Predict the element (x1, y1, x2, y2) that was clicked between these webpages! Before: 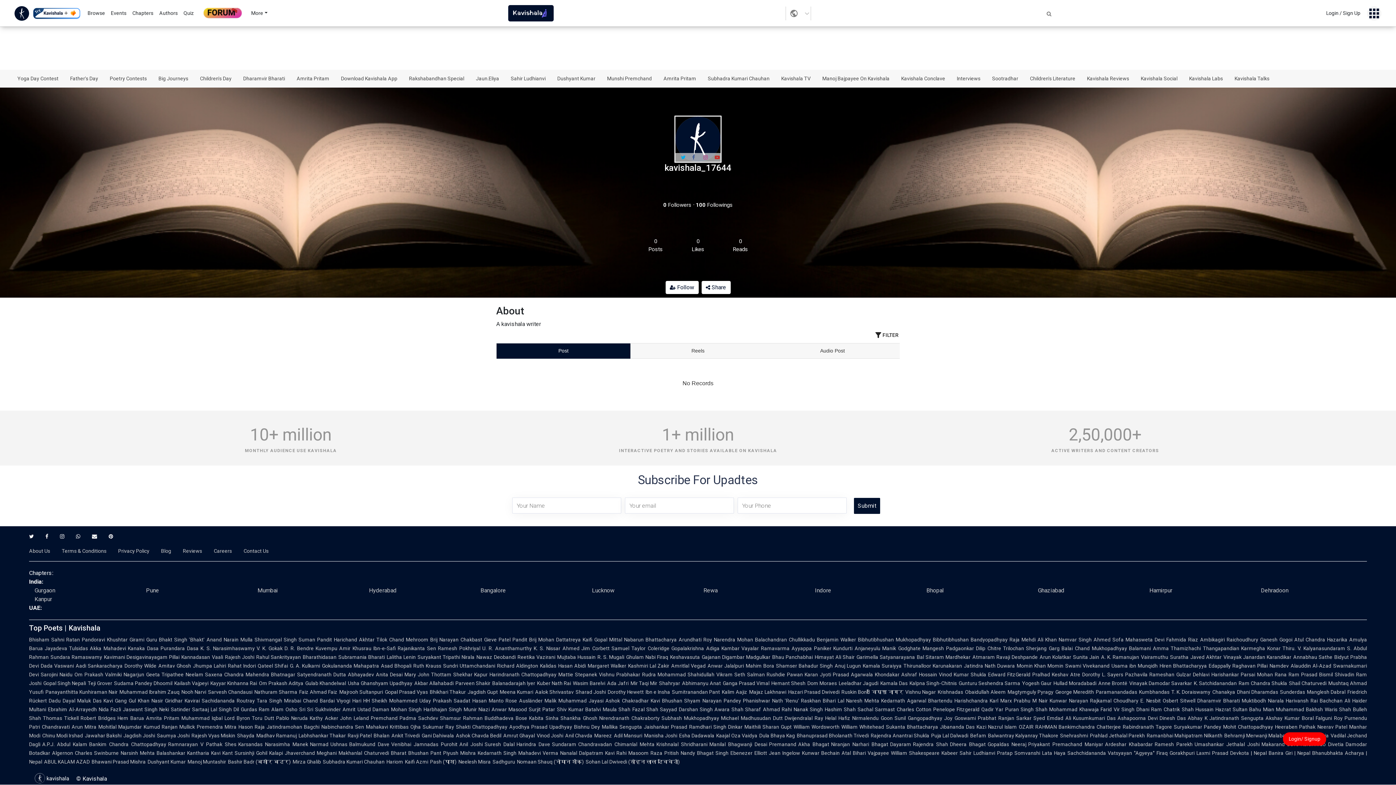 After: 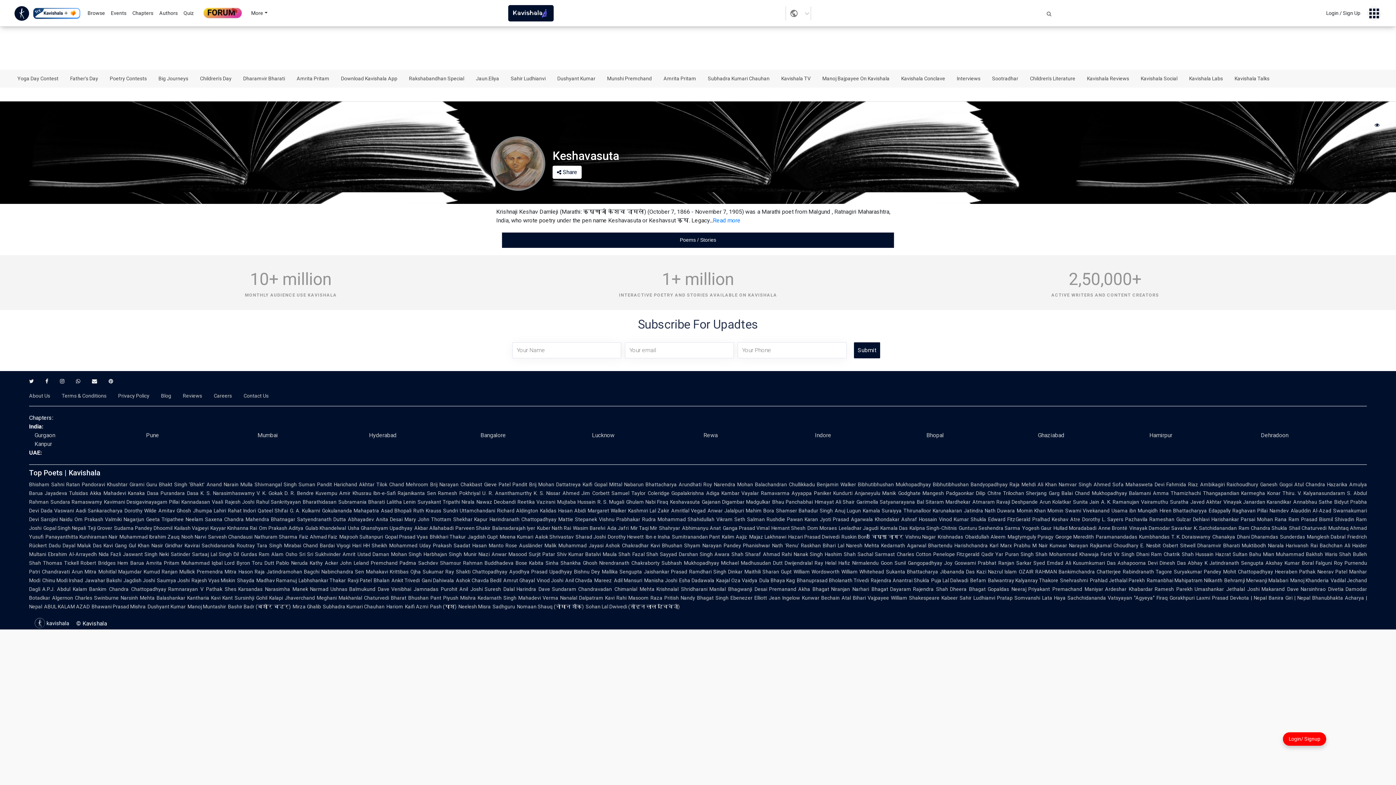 Action: label: Ghulam Nabi Firaq bbox: (626, 654, 668, 660)